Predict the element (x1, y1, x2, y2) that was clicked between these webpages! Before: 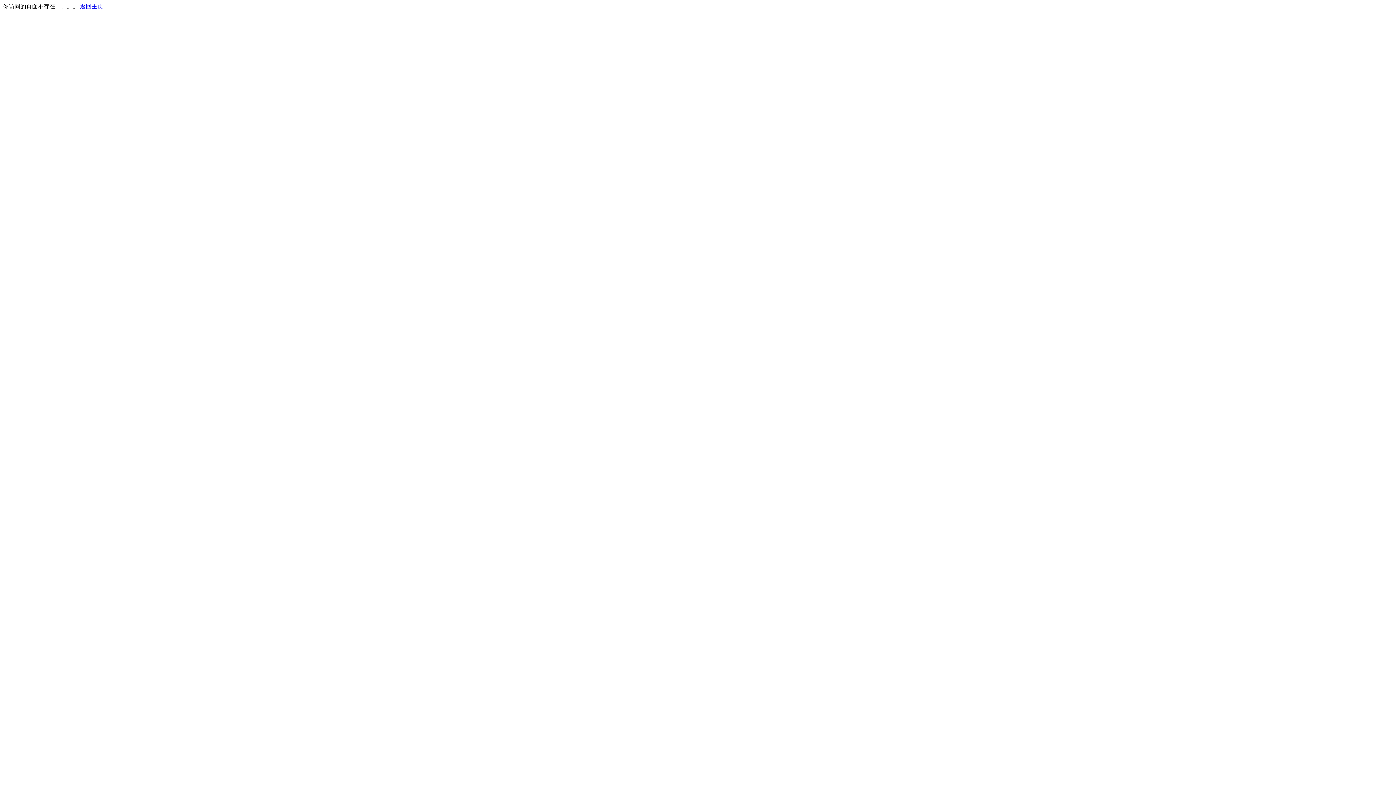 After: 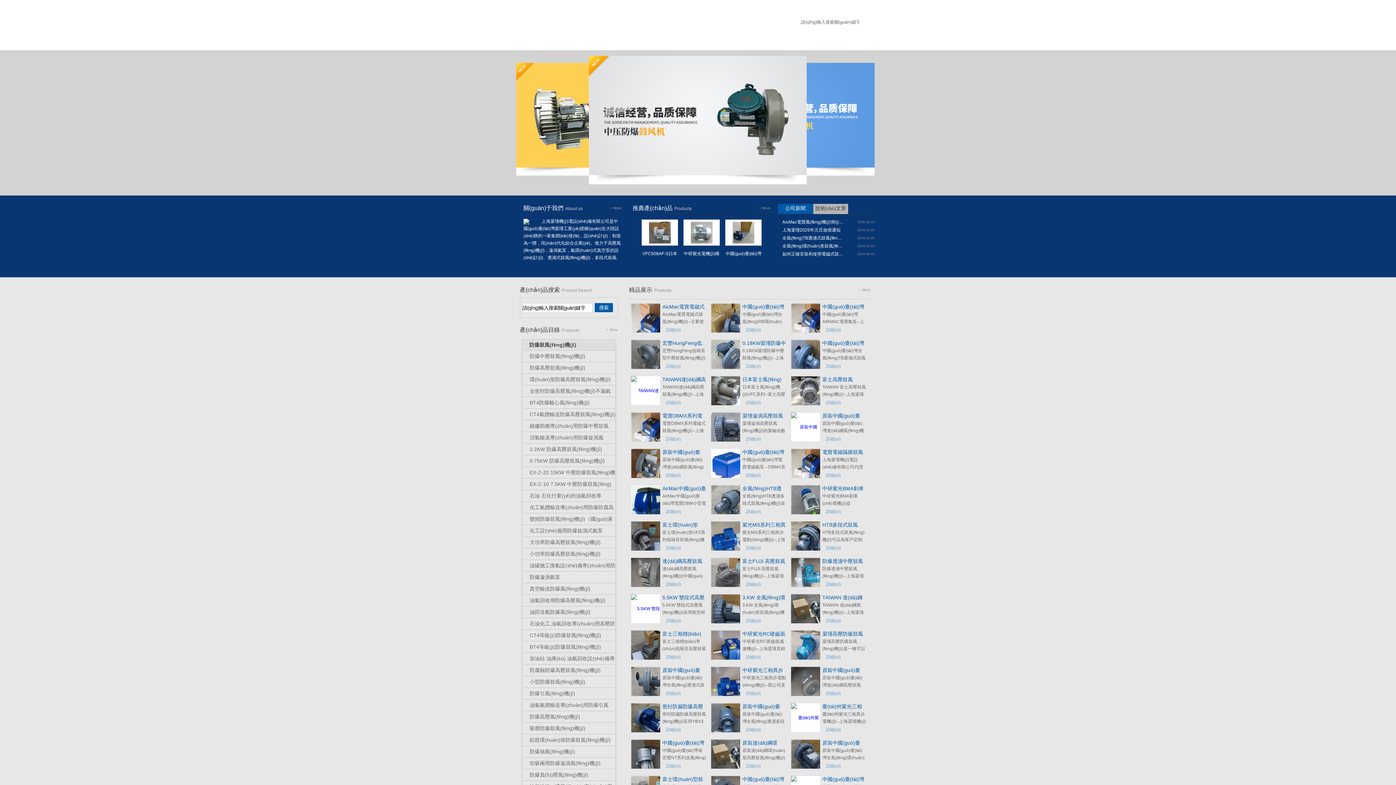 Action: bbox: (80, 3, 103, 9) label: 返回主页